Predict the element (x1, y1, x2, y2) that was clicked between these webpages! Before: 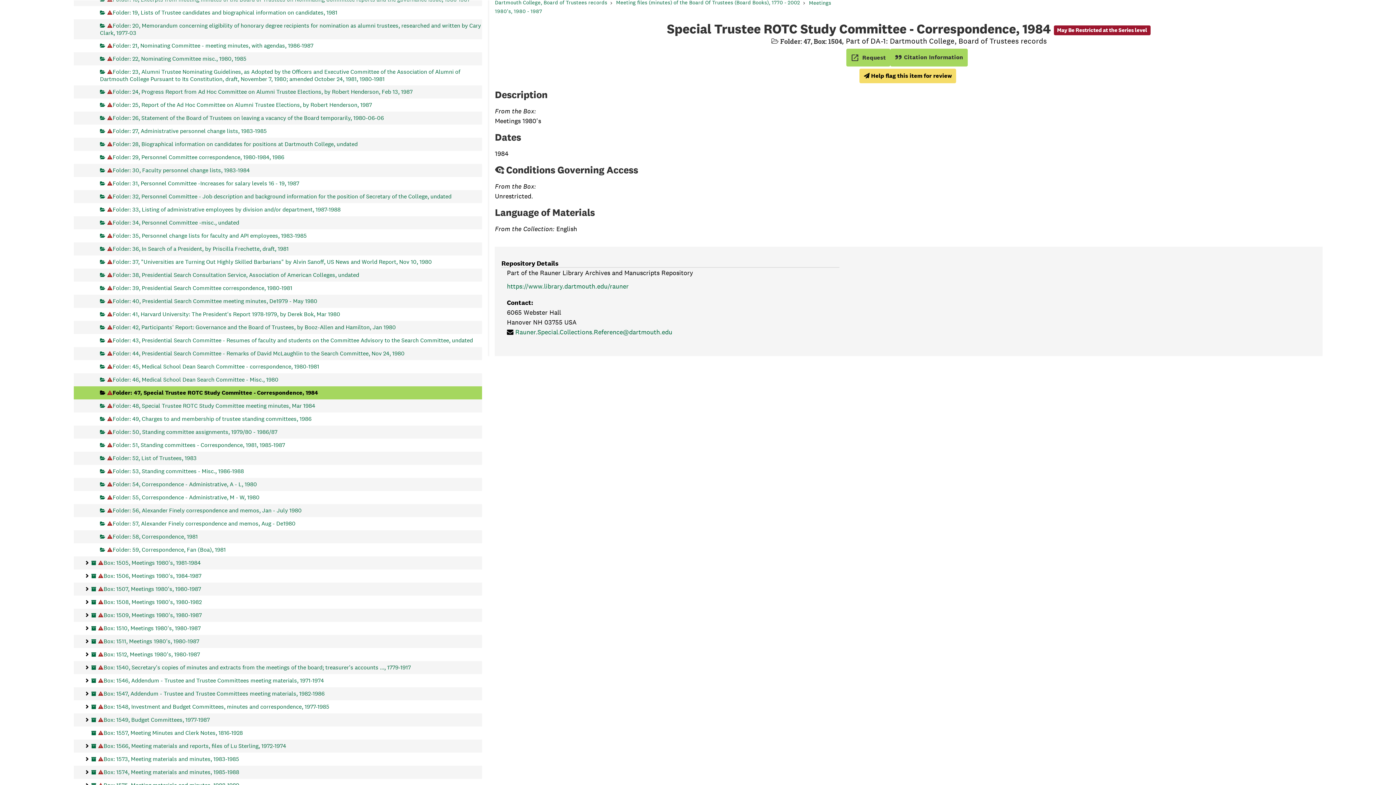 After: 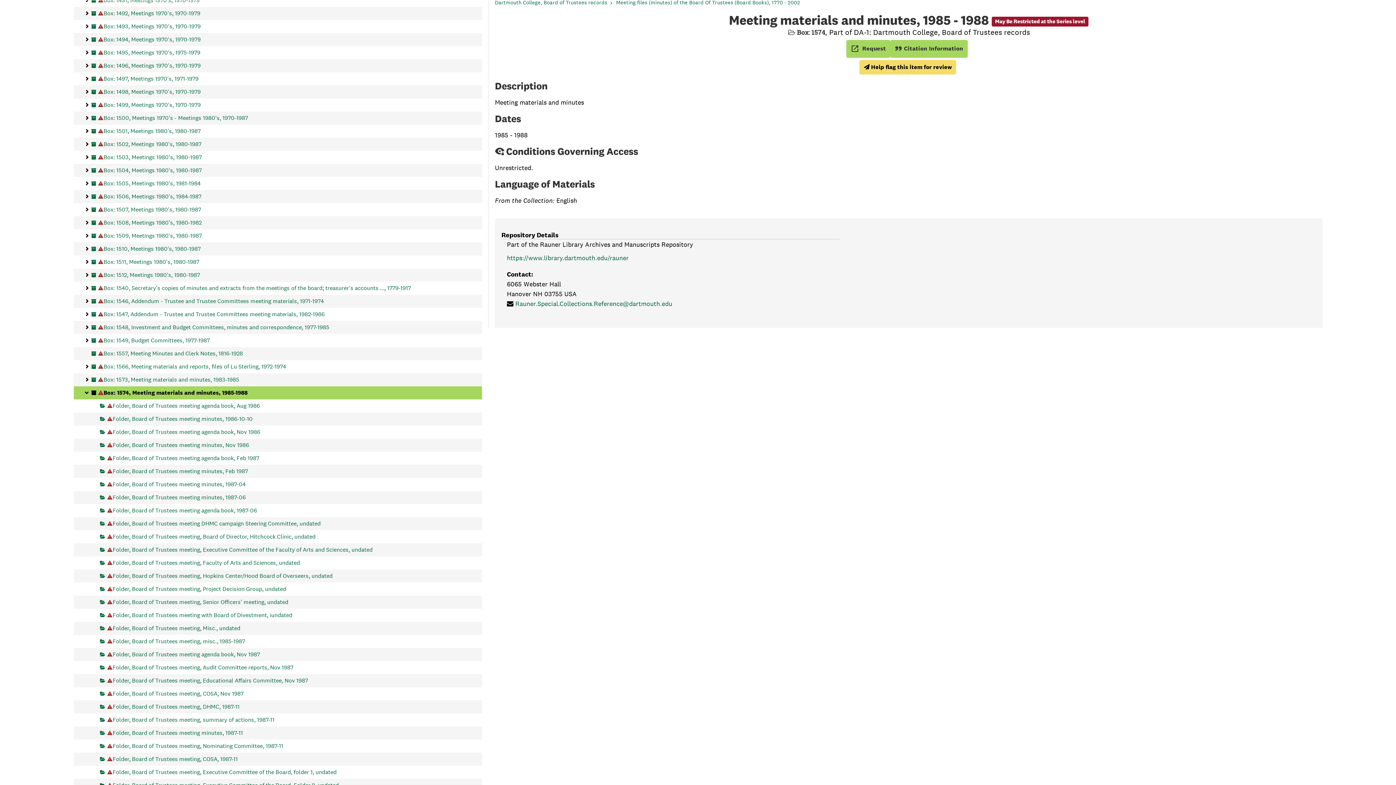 Action: label: May Be Restricted at the Series level
Box: 1574, Meeting materials and minutes, 1985-1988 bbox: (91, 659, 239, 672)